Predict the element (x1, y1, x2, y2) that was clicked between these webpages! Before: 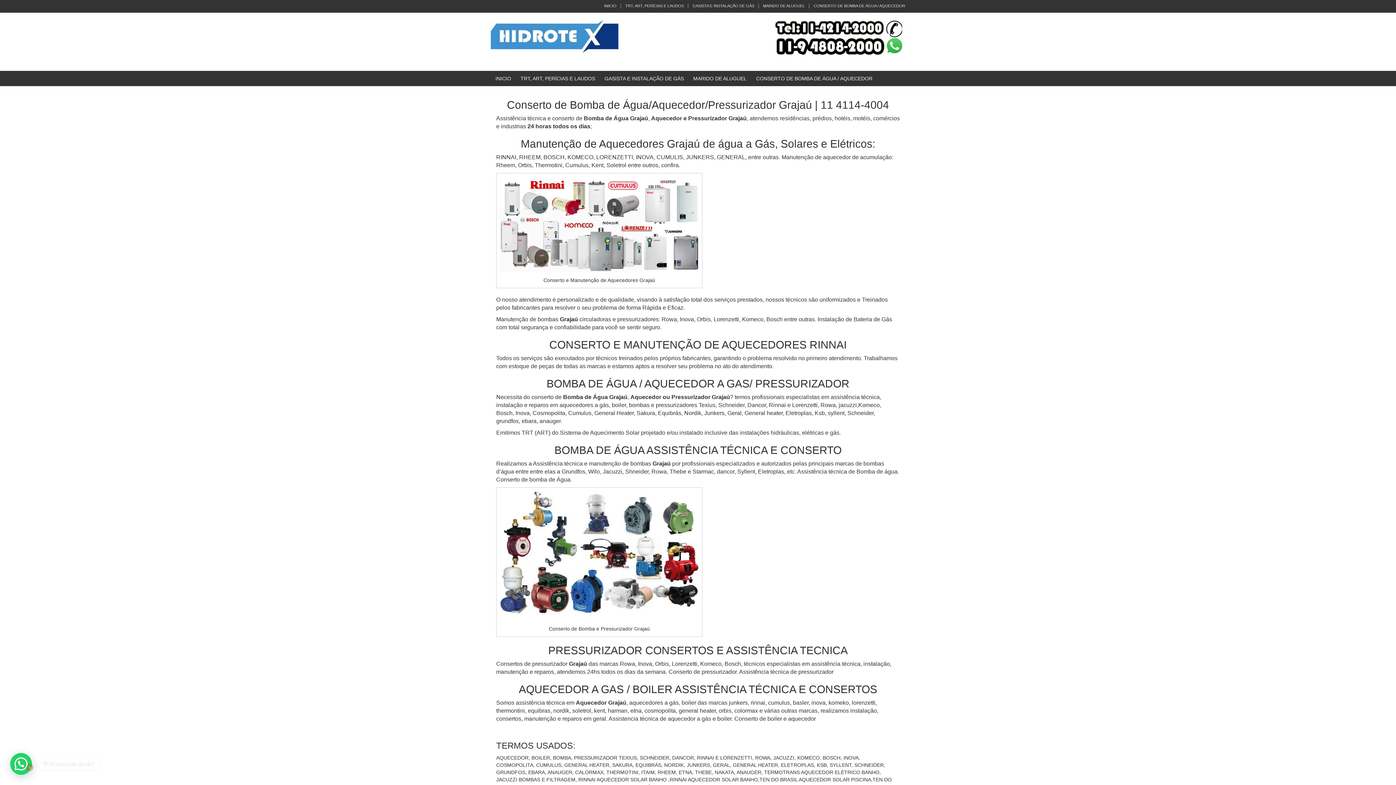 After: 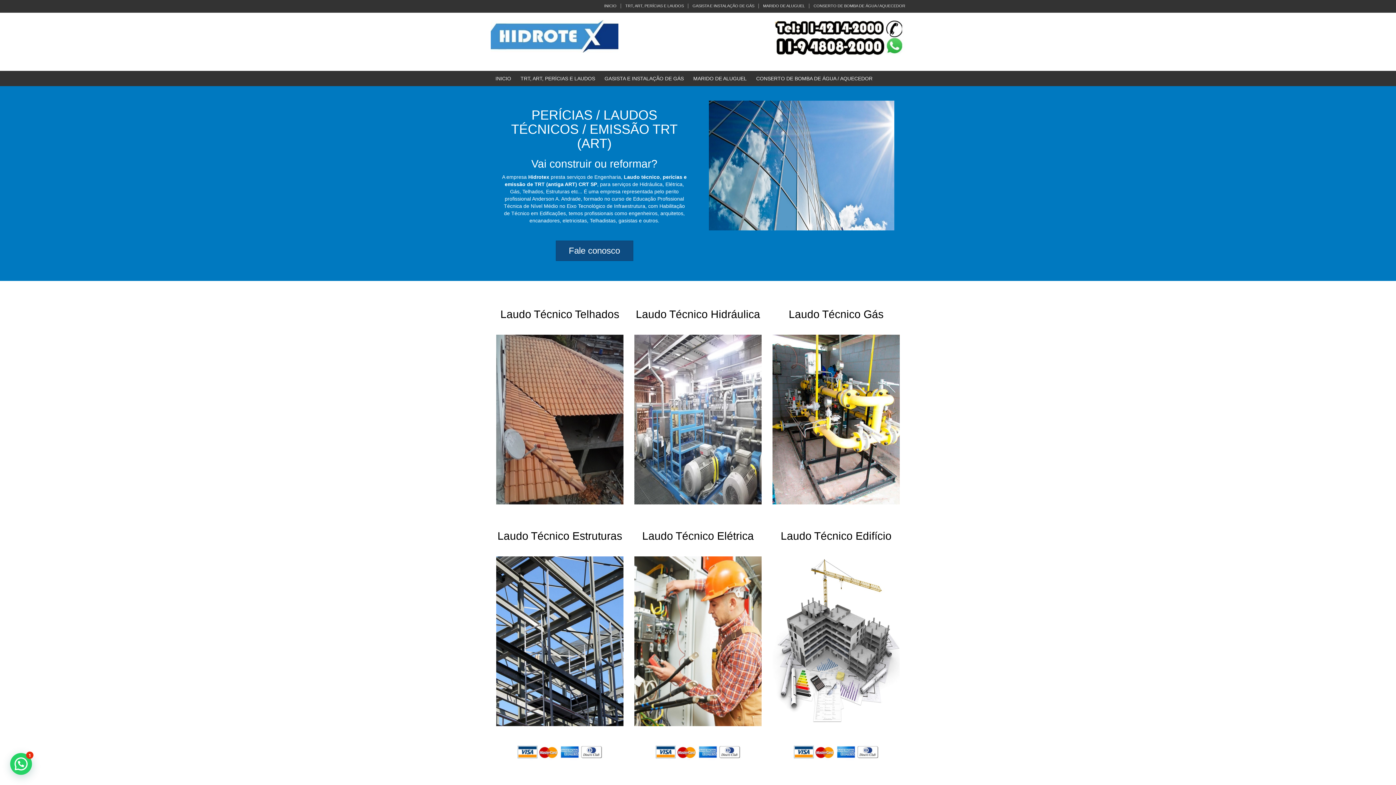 Action: bbox: (495, 75, 511, 81) label: INICIO